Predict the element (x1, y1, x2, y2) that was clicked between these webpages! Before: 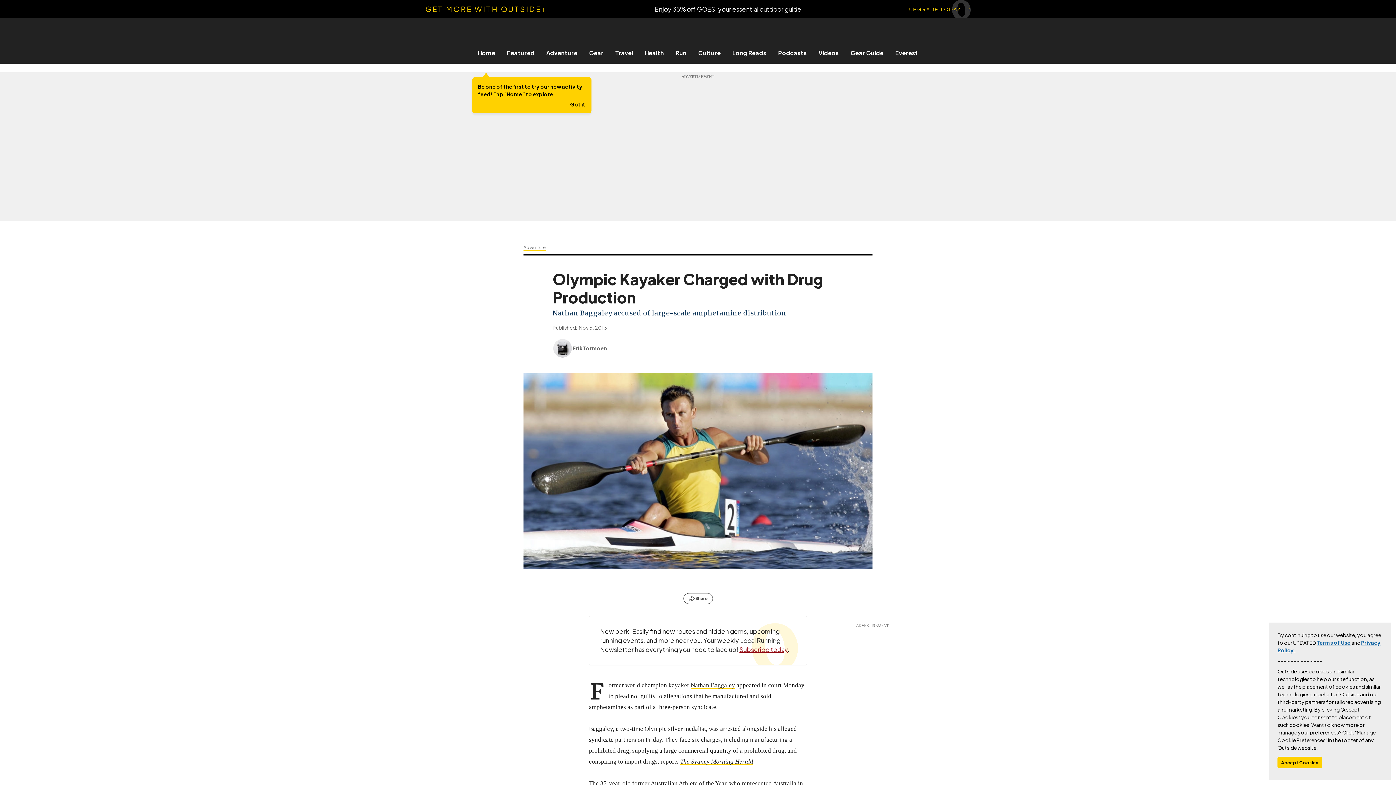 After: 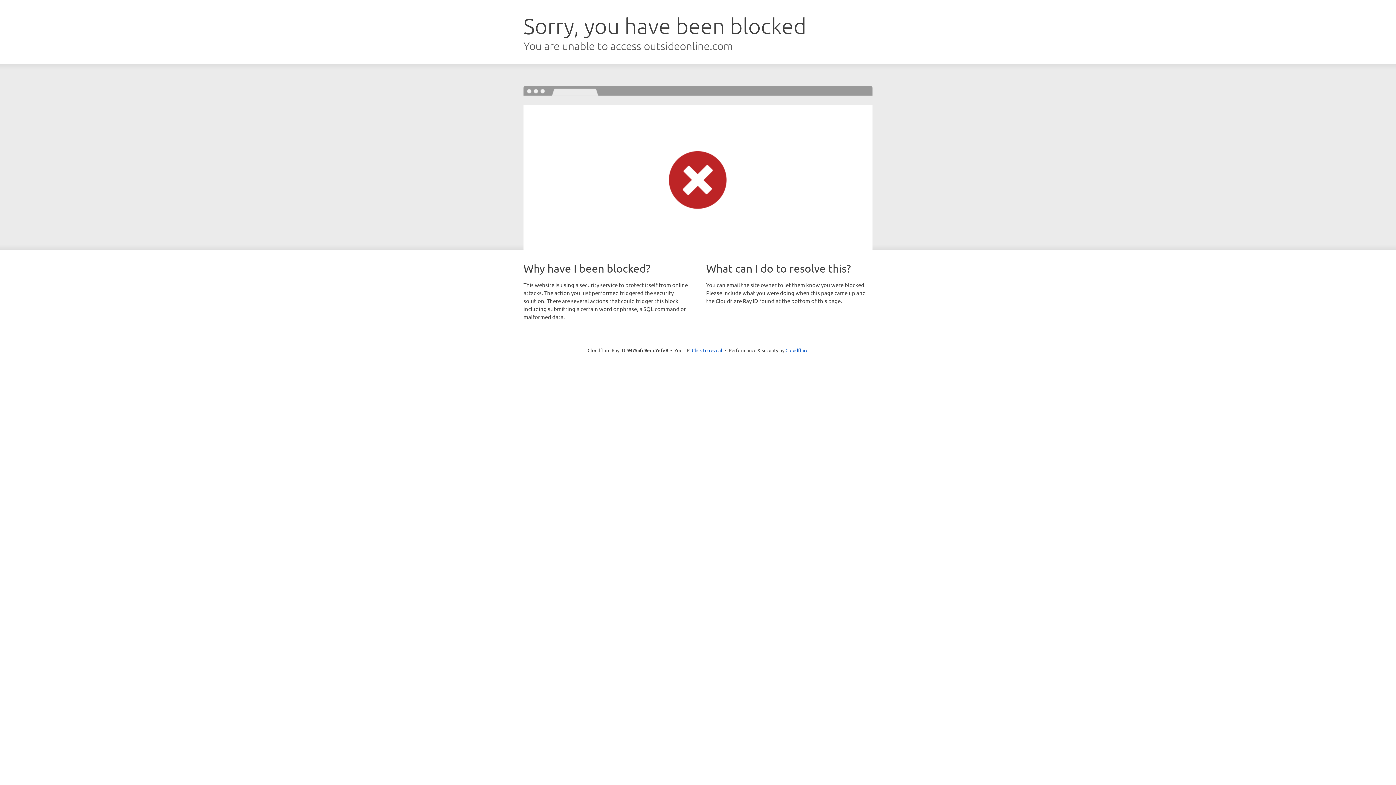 Action: bbox: (540, 49, 583, 56) label: Adventure